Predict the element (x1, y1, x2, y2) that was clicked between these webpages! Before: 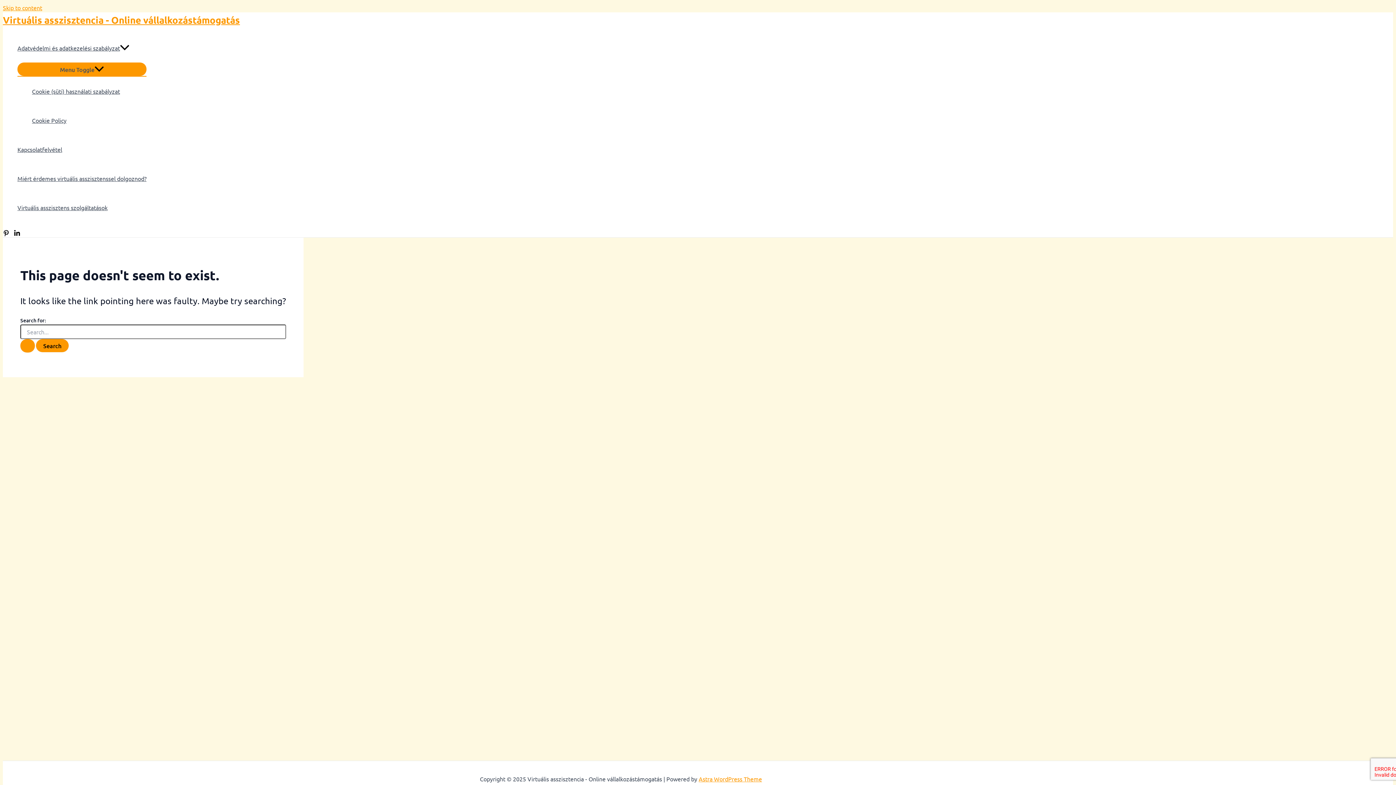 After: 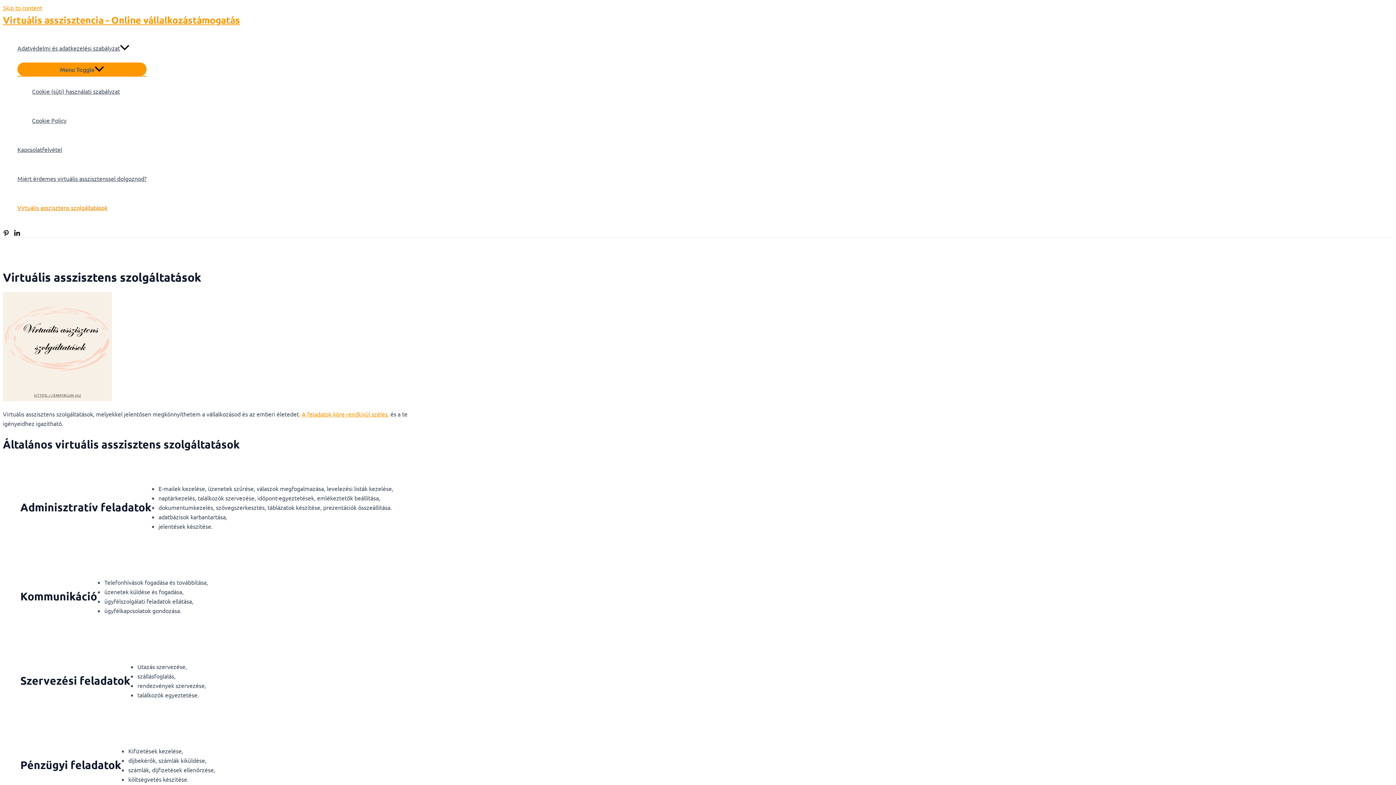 Action: bbox: (17, 193, 146, 222) label: Virtuális asszisztens szolgáltatások